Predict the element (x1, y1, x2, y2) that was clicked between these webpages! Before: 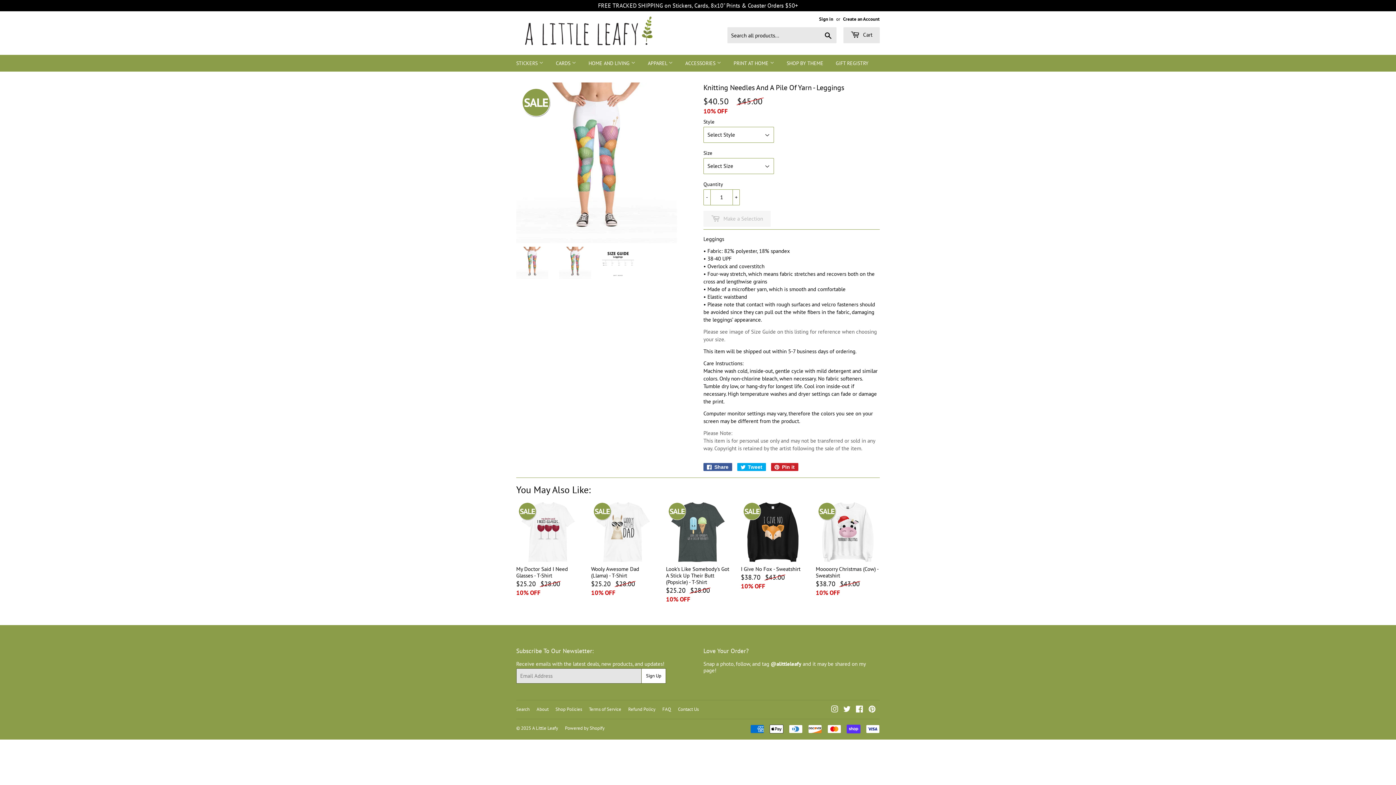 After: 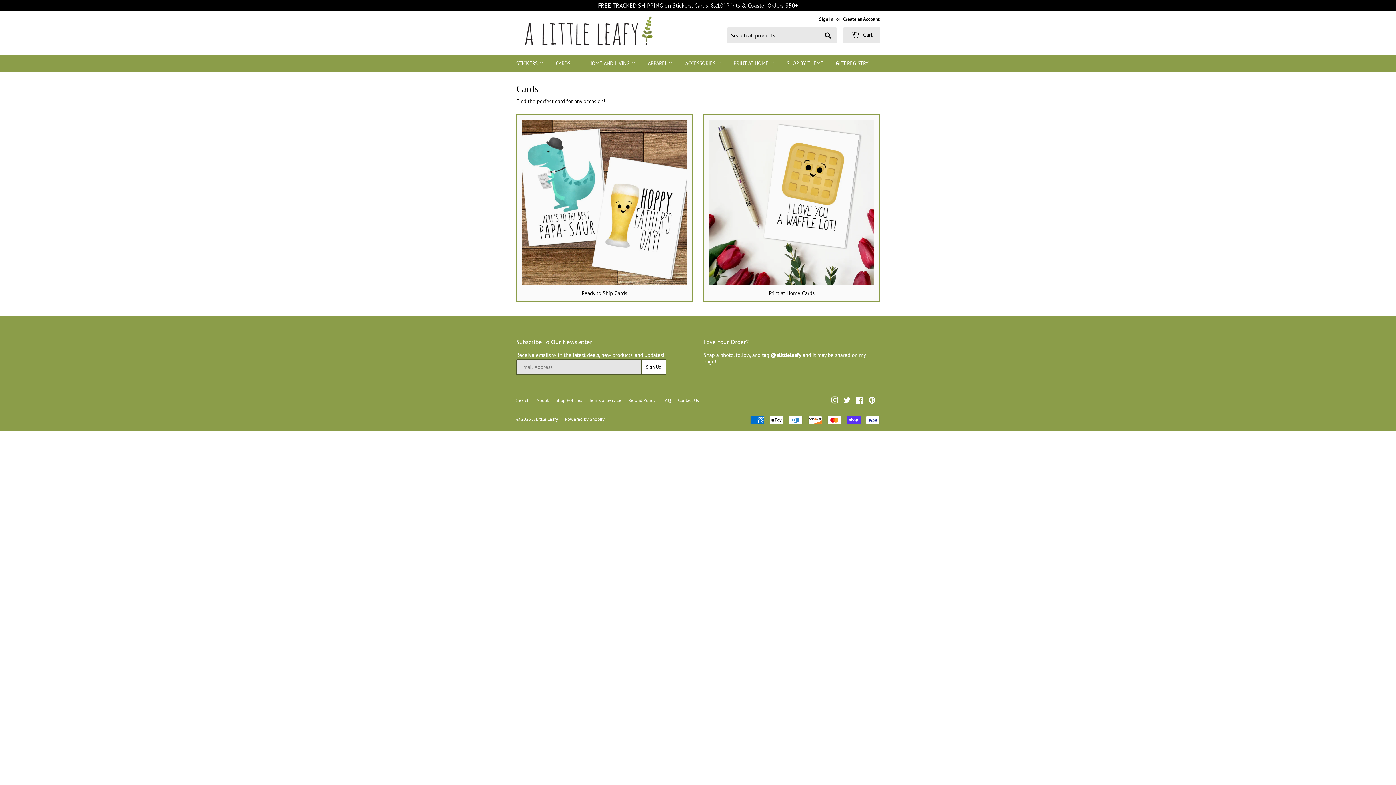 Action: label: CARDS  bbox: (550, 54, 581, 71)